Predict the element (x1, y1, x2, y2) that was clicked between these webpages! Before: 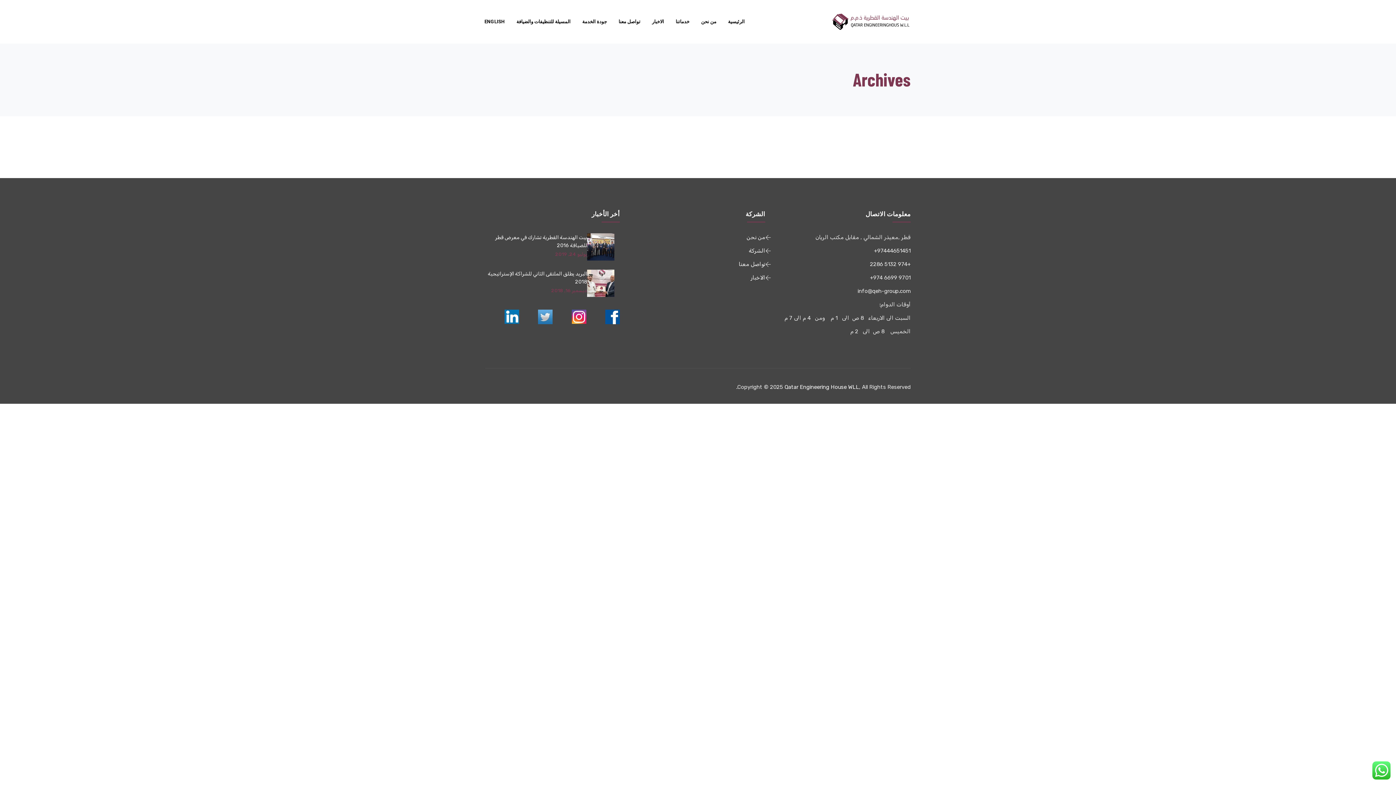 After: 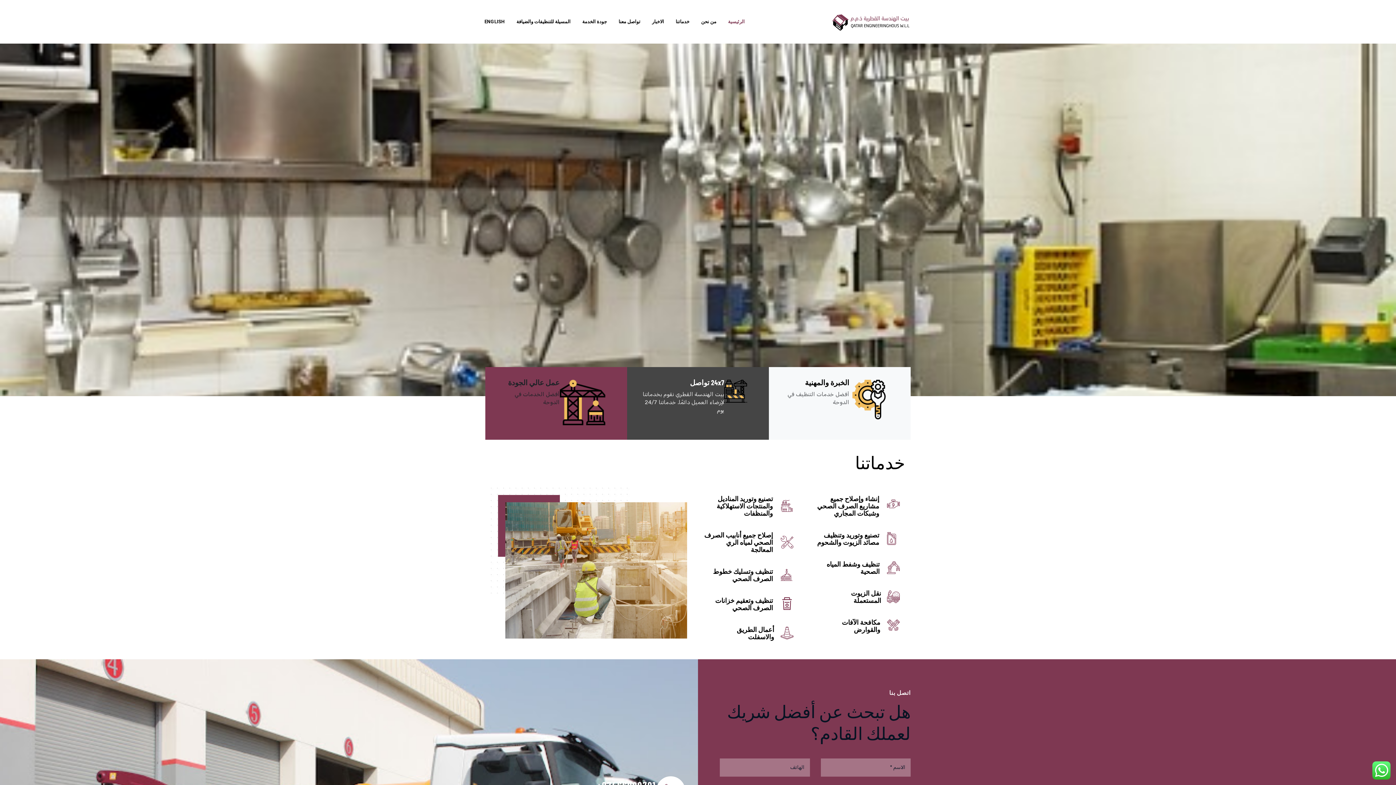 Action: bbox: (832, 0, 910, 43)